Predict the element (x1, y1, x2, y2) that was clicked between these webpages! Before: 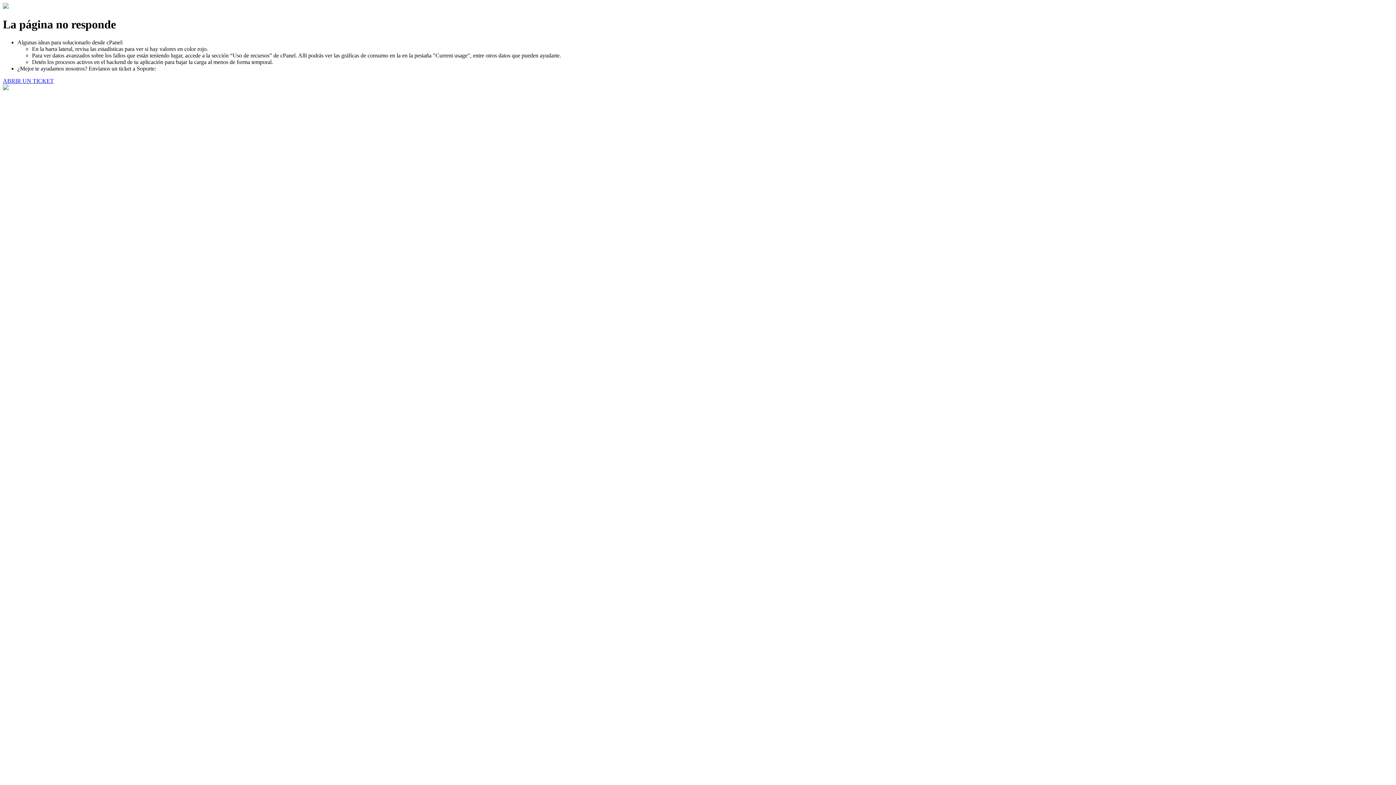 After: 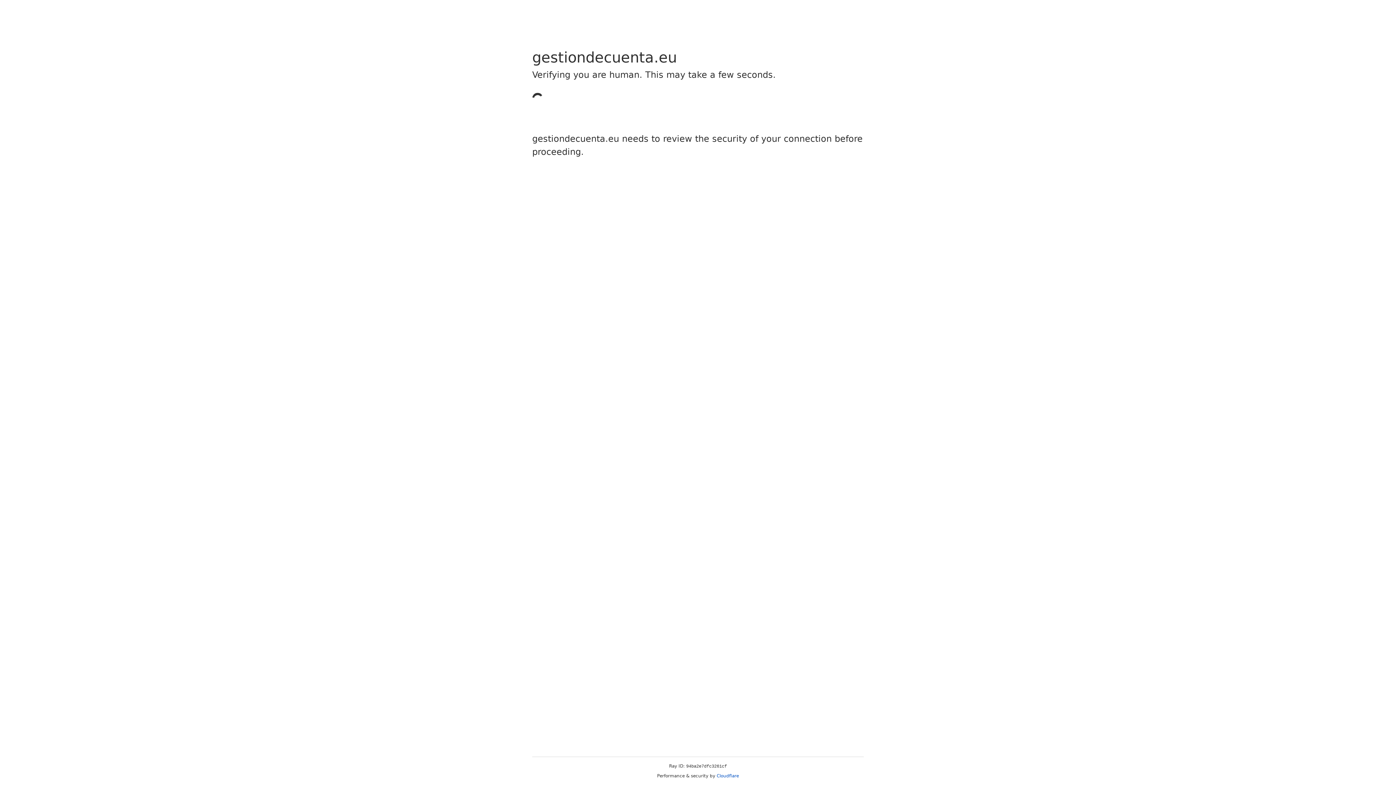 Action: bbox: (2, 77, 53, 83) label: ABRIR UN TICKET